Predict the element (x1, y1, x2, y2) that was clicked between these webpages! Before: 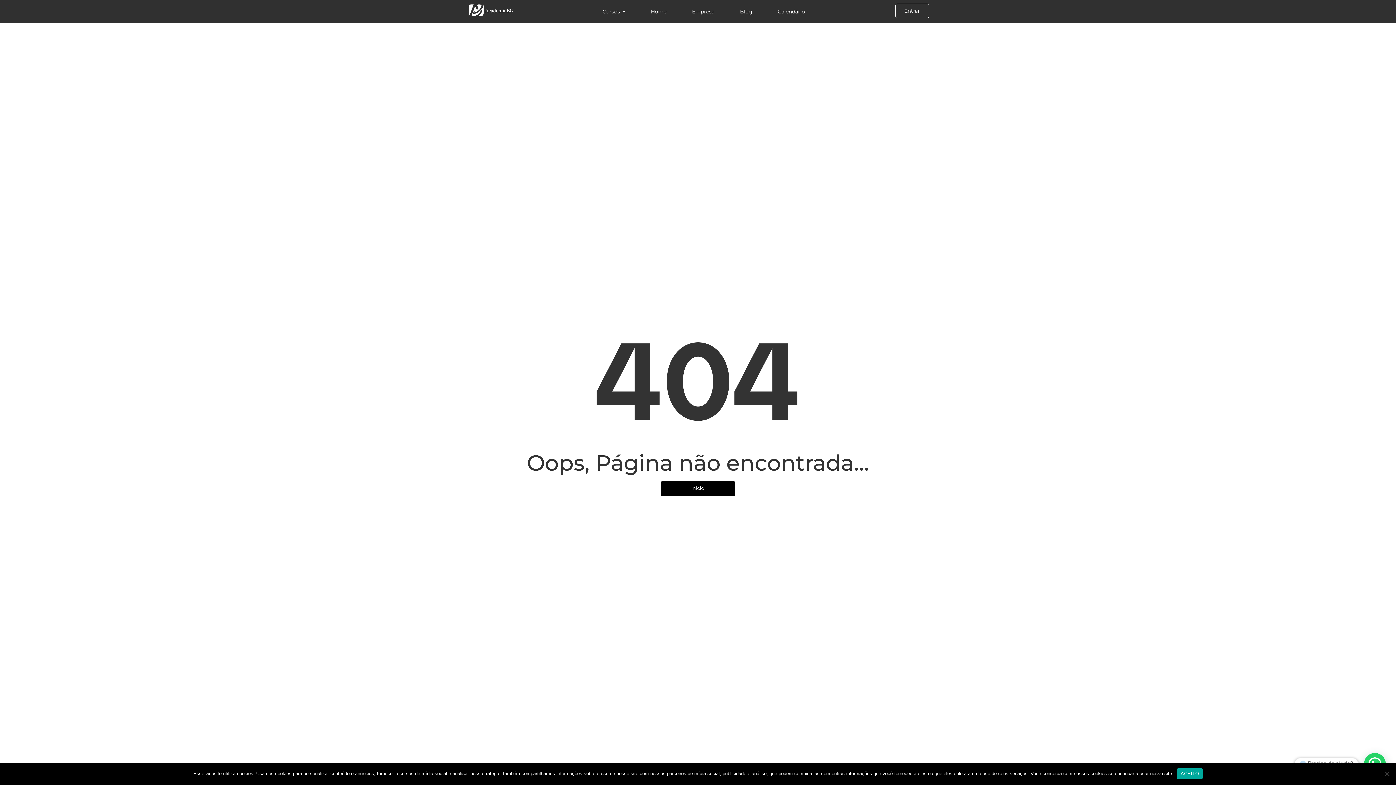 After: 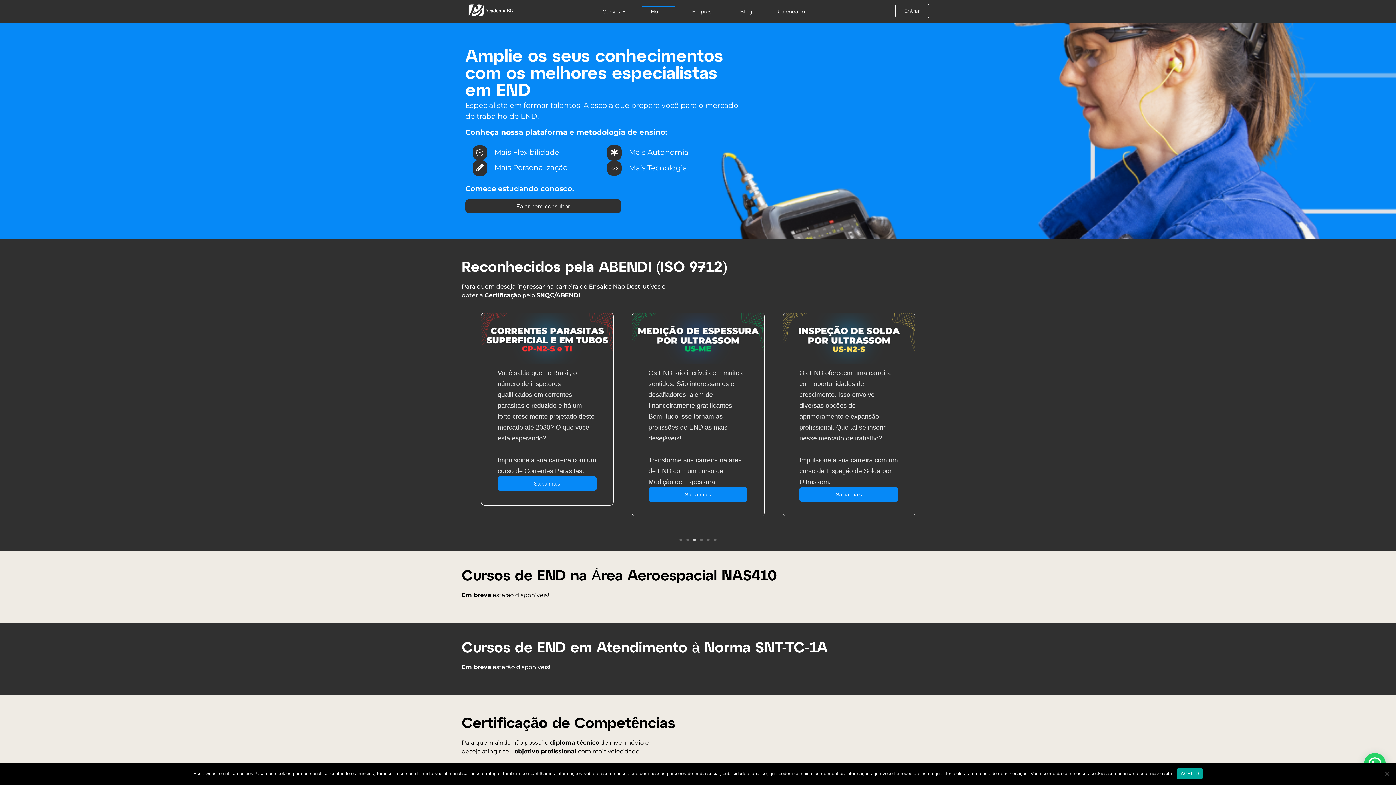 Action: bbox: (641, 3, 675, 19) label: Home